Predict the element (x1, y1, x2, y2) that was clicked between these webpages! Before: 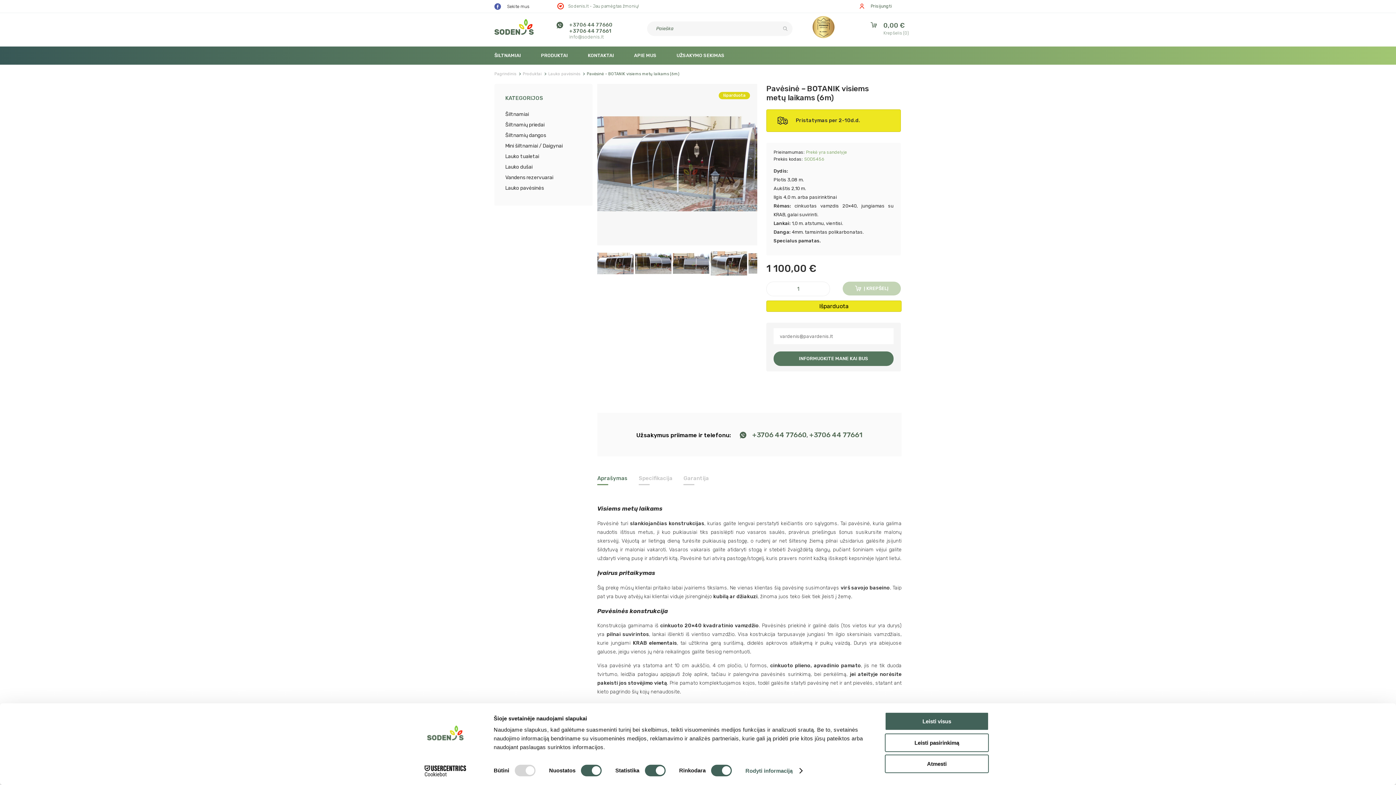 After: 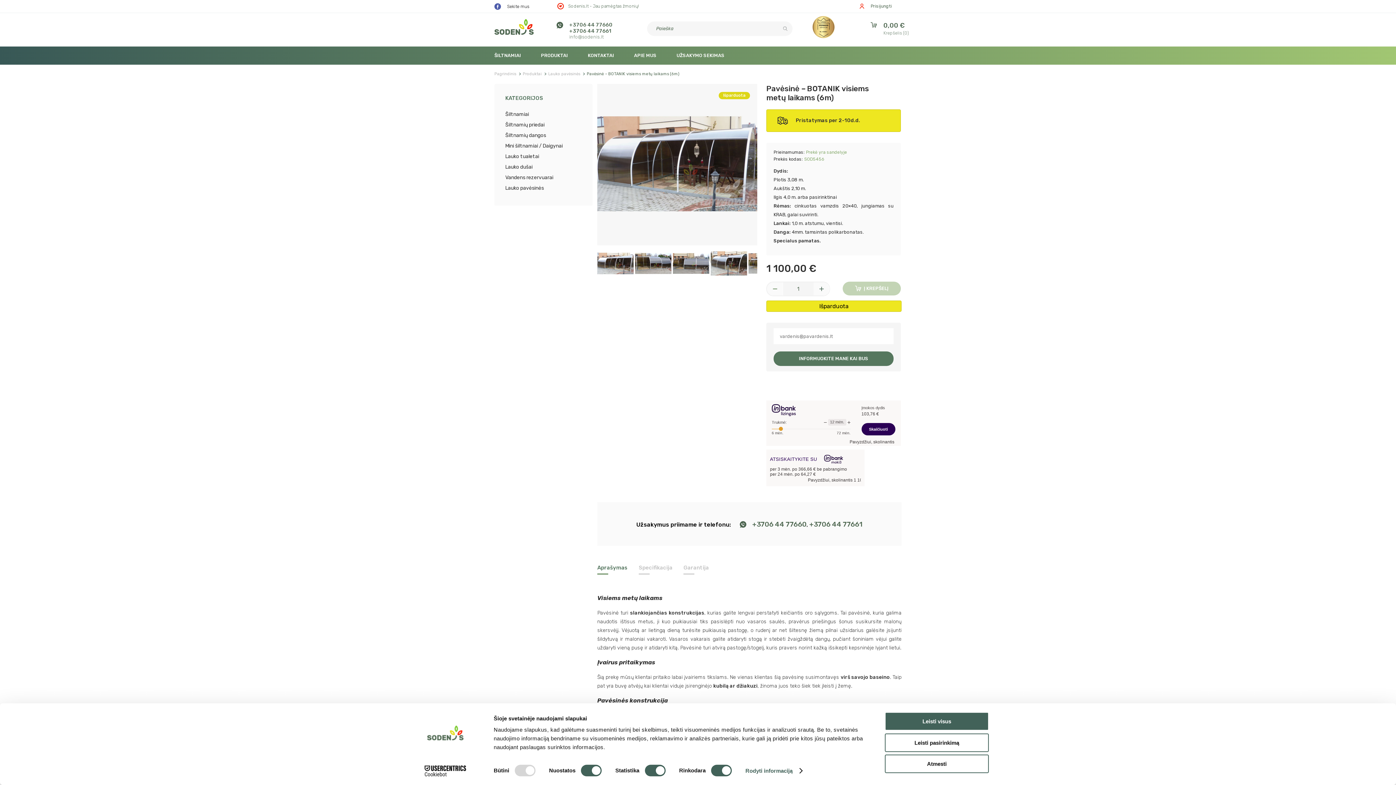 Action: bbox: (597, 471, 628, 485) label: Aprašymas